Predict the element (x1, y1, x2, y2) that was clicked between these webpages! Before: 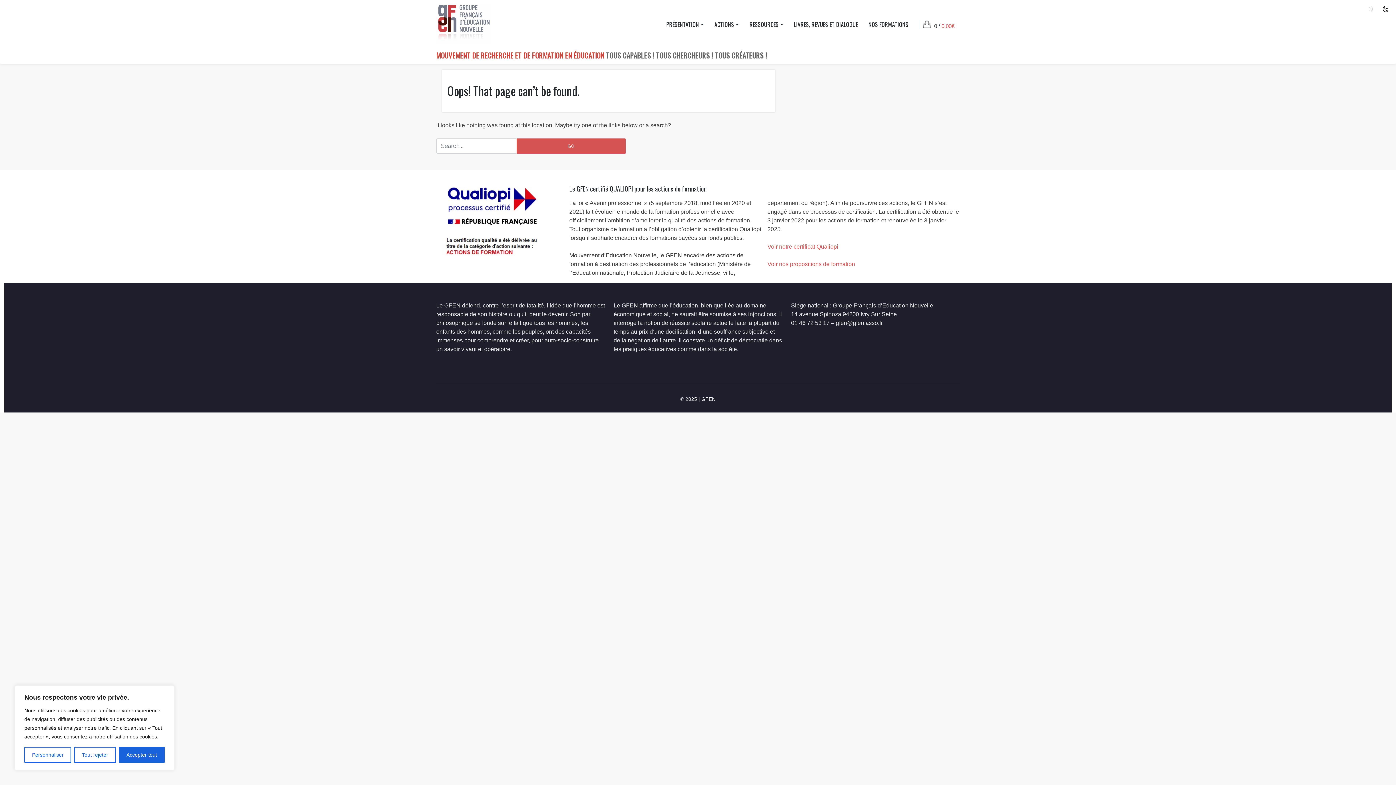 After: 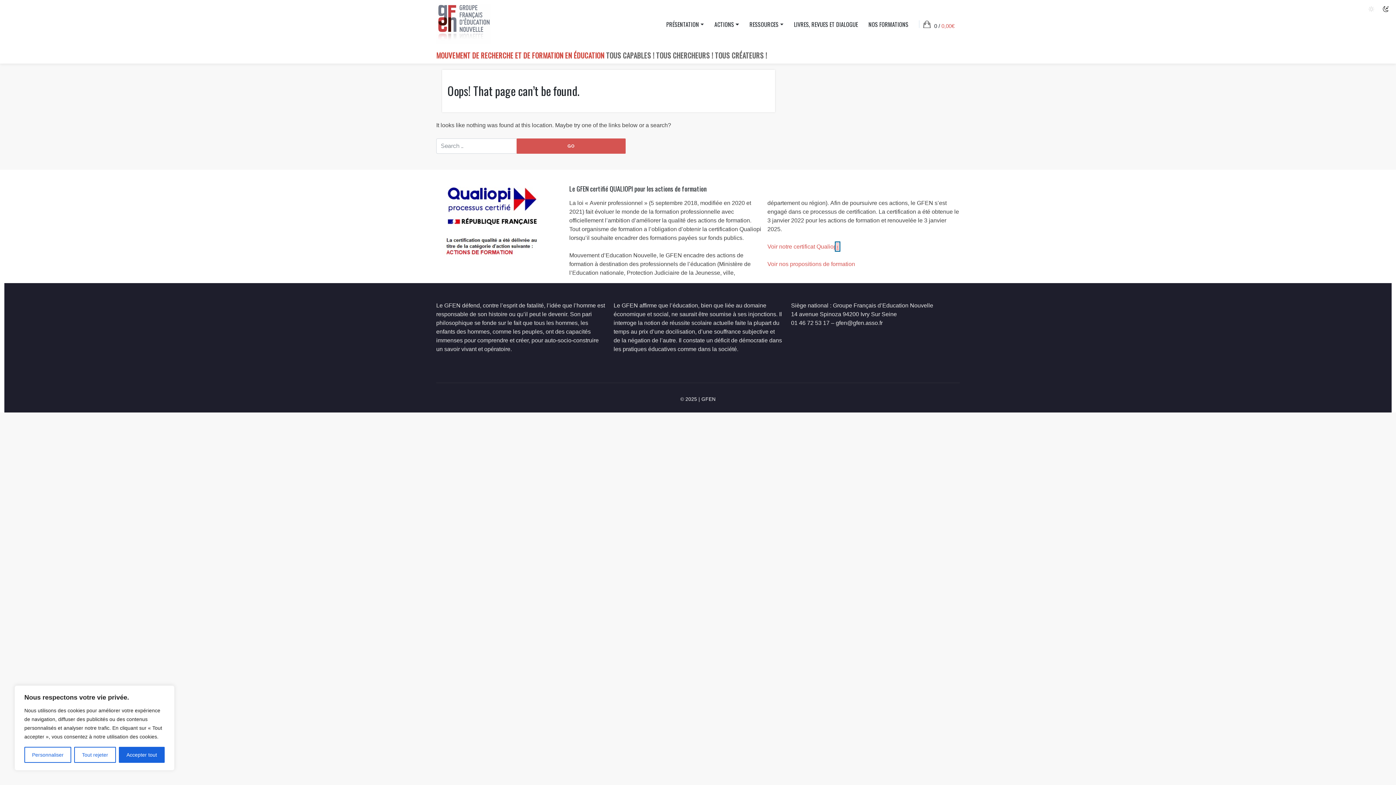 Action: label: i bbox: (837, 243, 838, 249)